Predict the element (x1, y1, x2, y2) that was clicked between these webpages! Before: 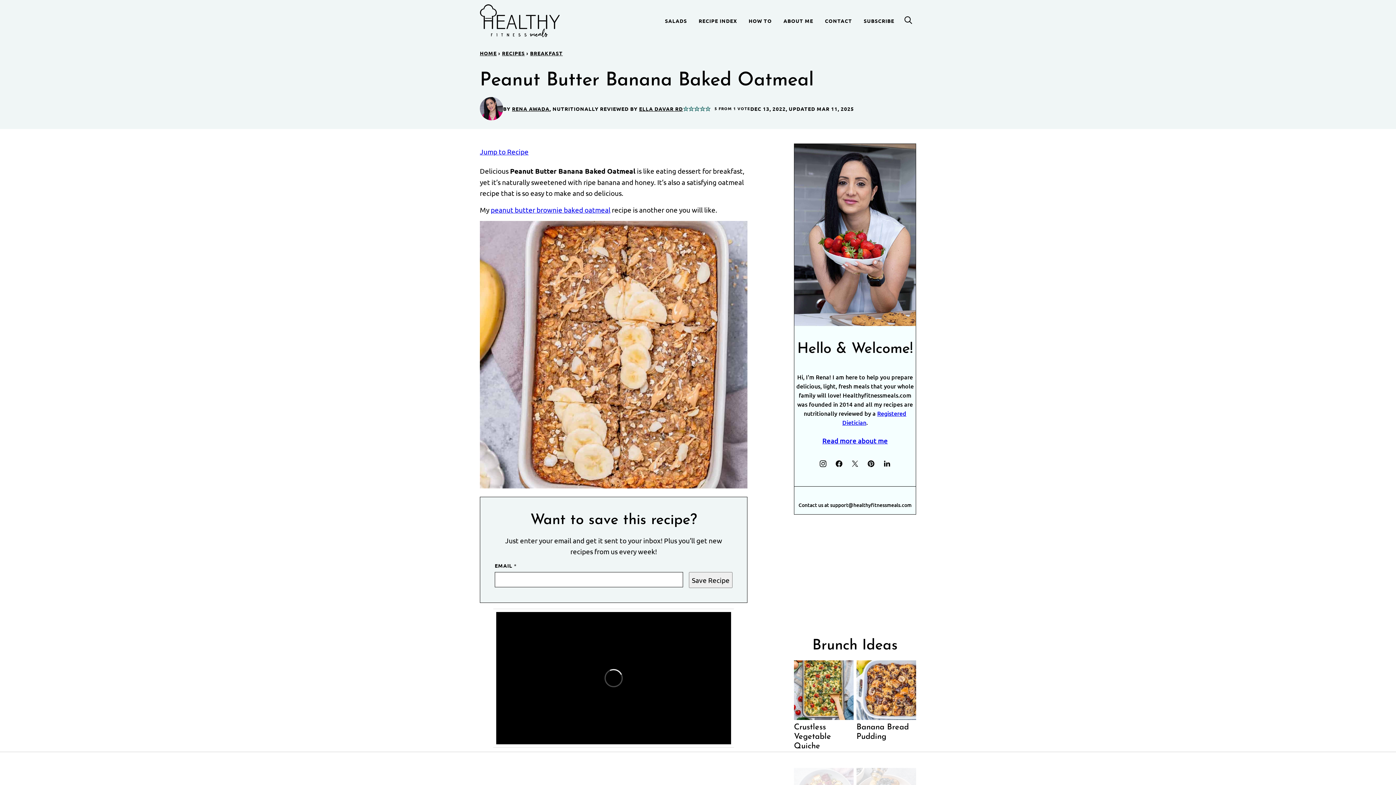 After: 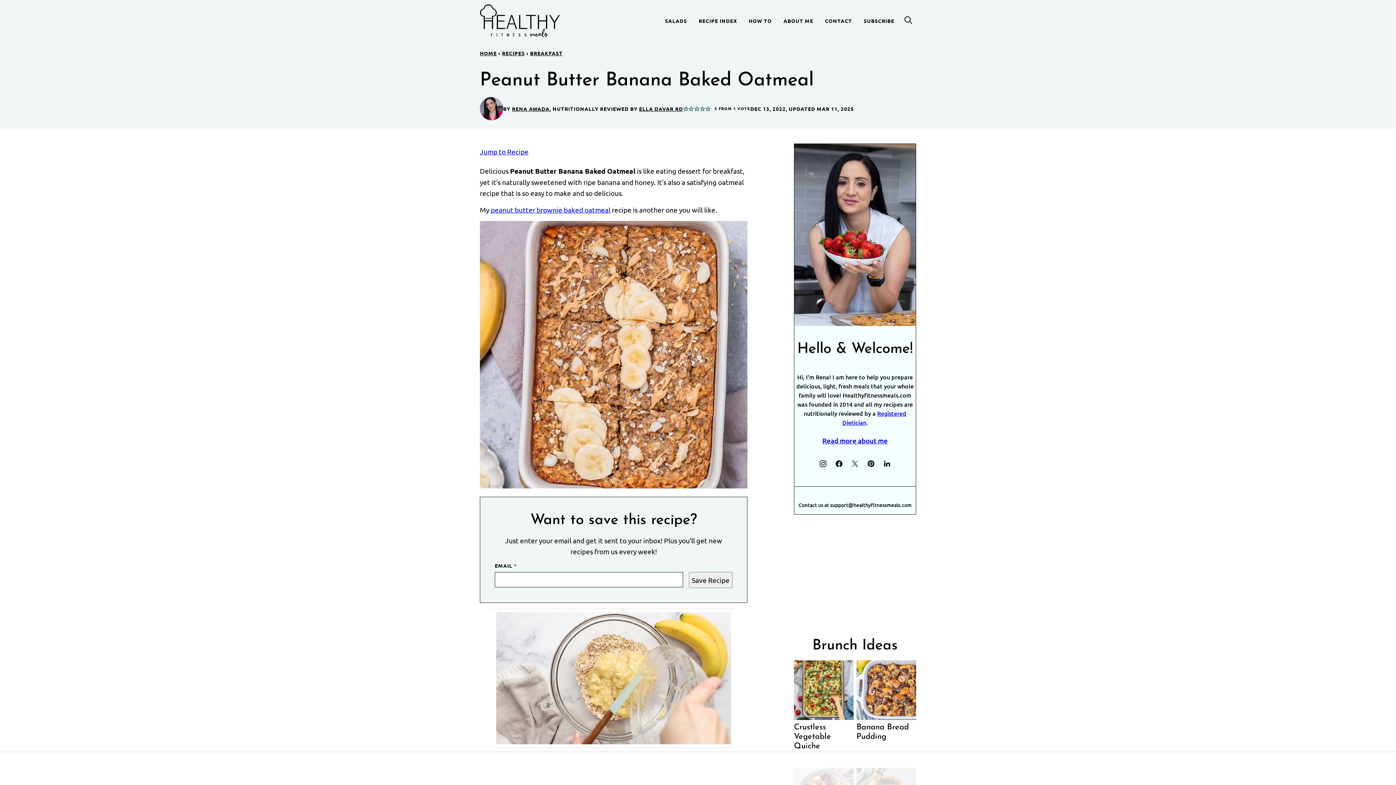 Action: label: Pinterest bbox: (863, 455, 879, 471)